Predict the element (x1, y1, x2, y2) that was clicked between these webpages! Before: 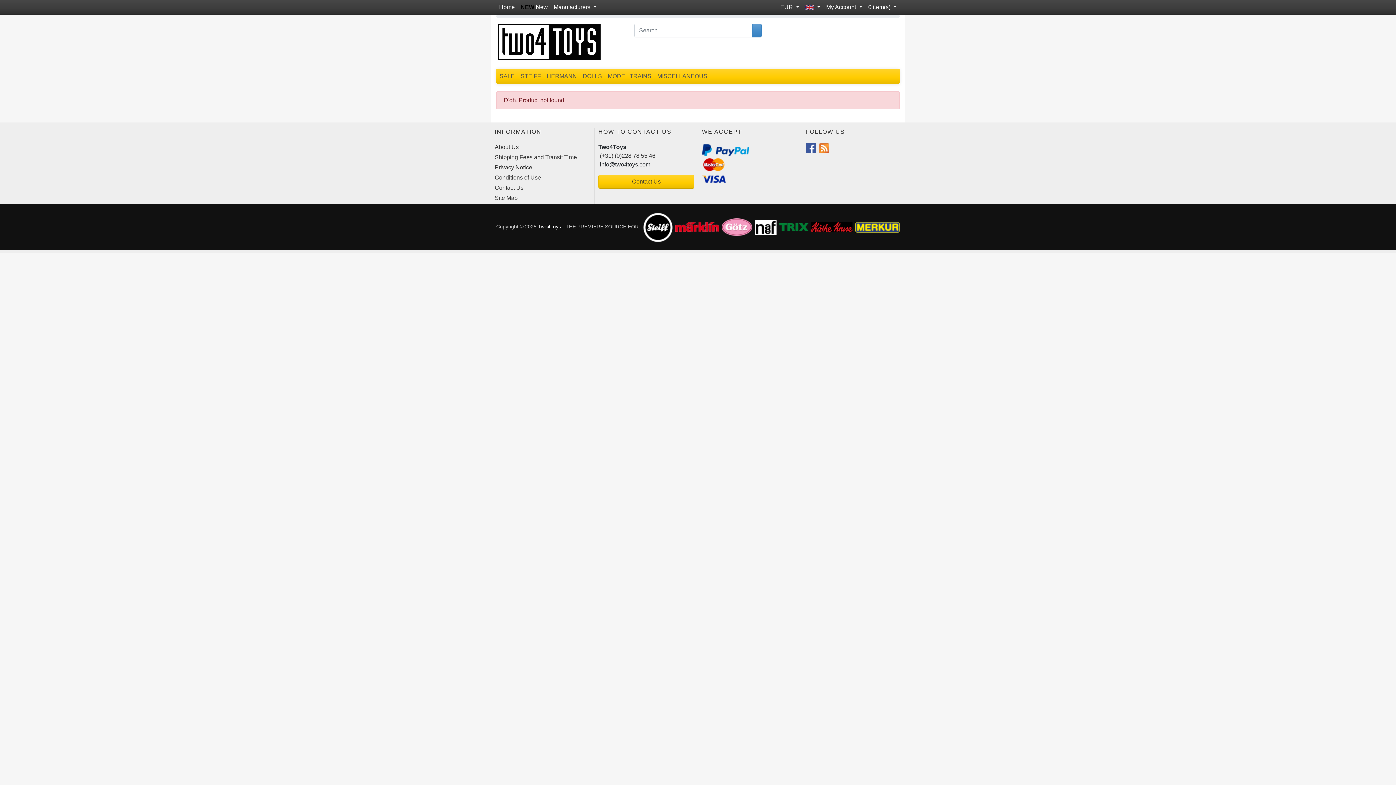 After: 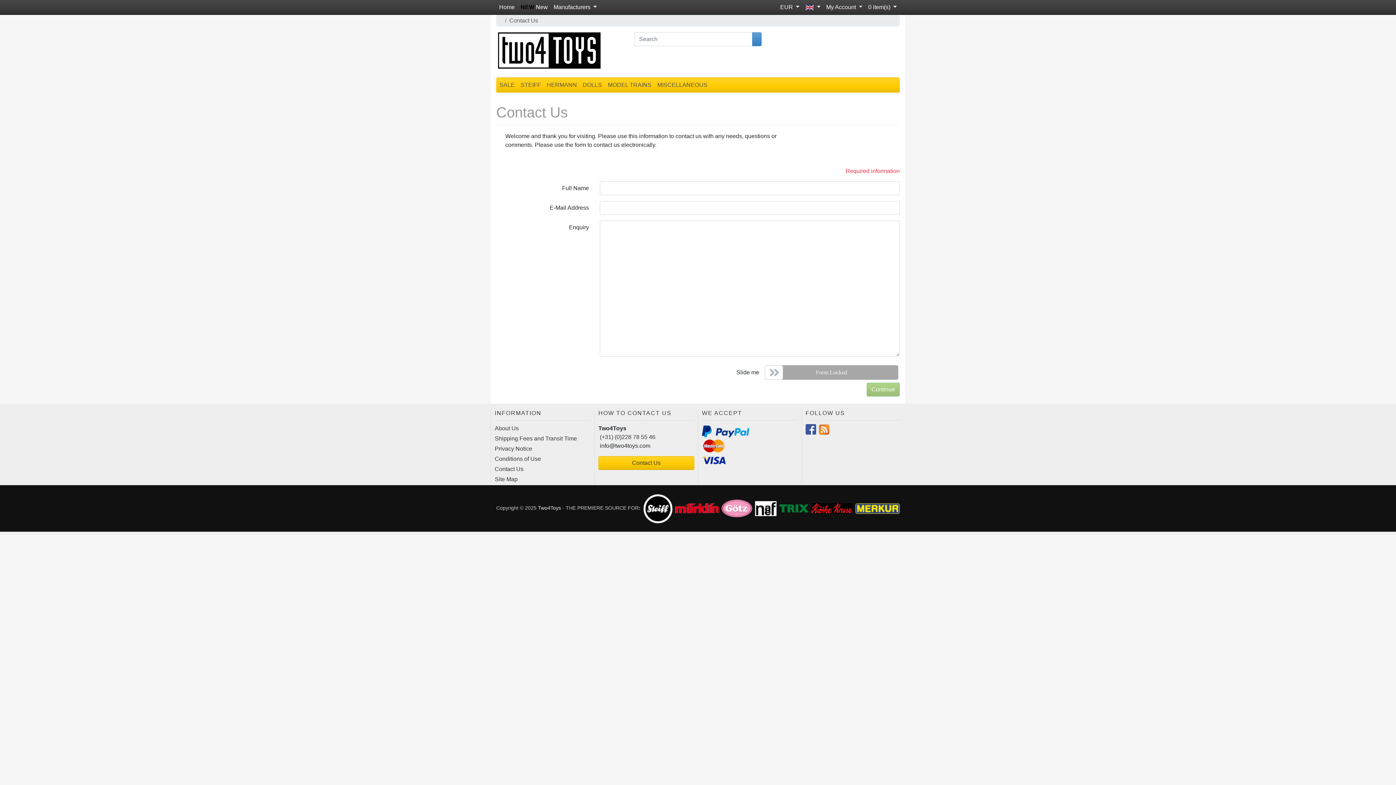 Action: label: Contact Us bbox: (598, 174, 694, 188)